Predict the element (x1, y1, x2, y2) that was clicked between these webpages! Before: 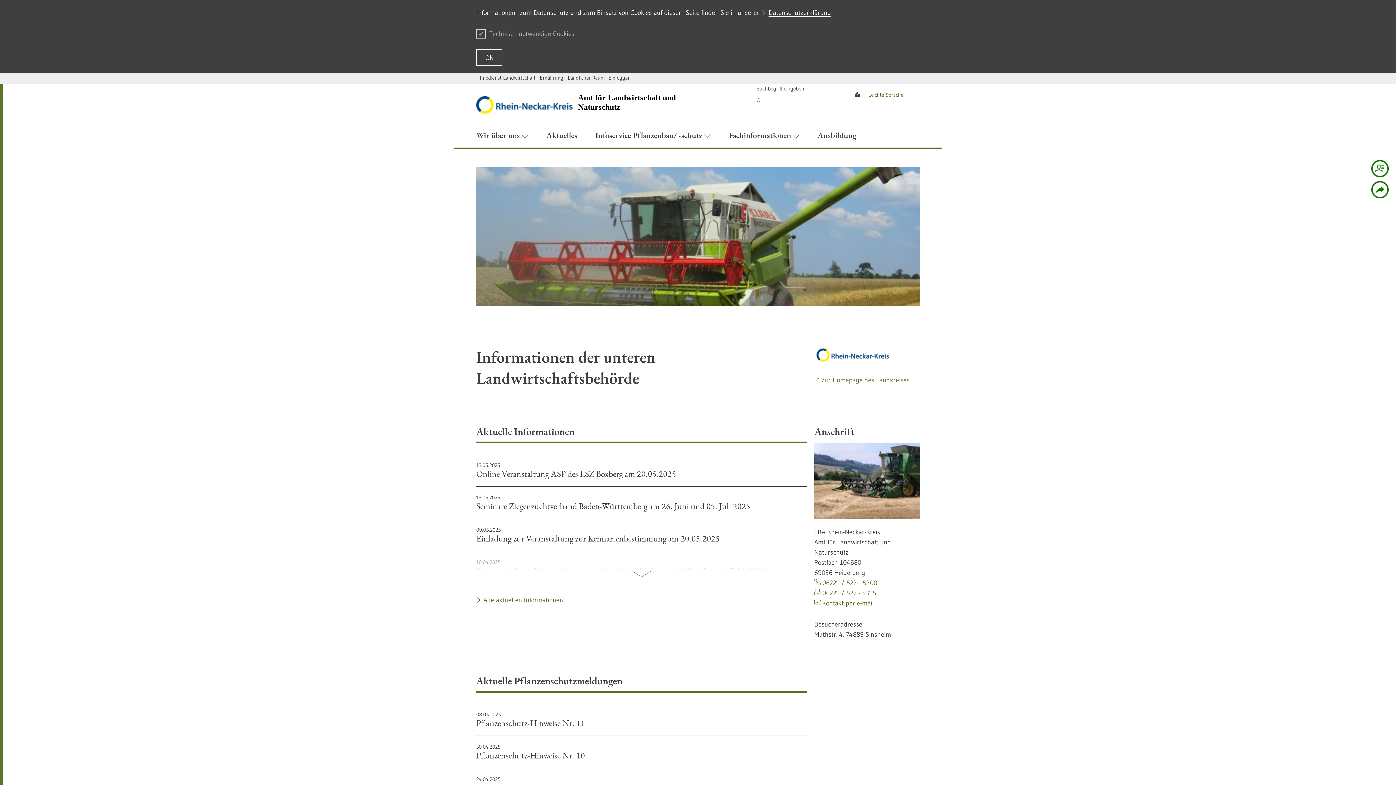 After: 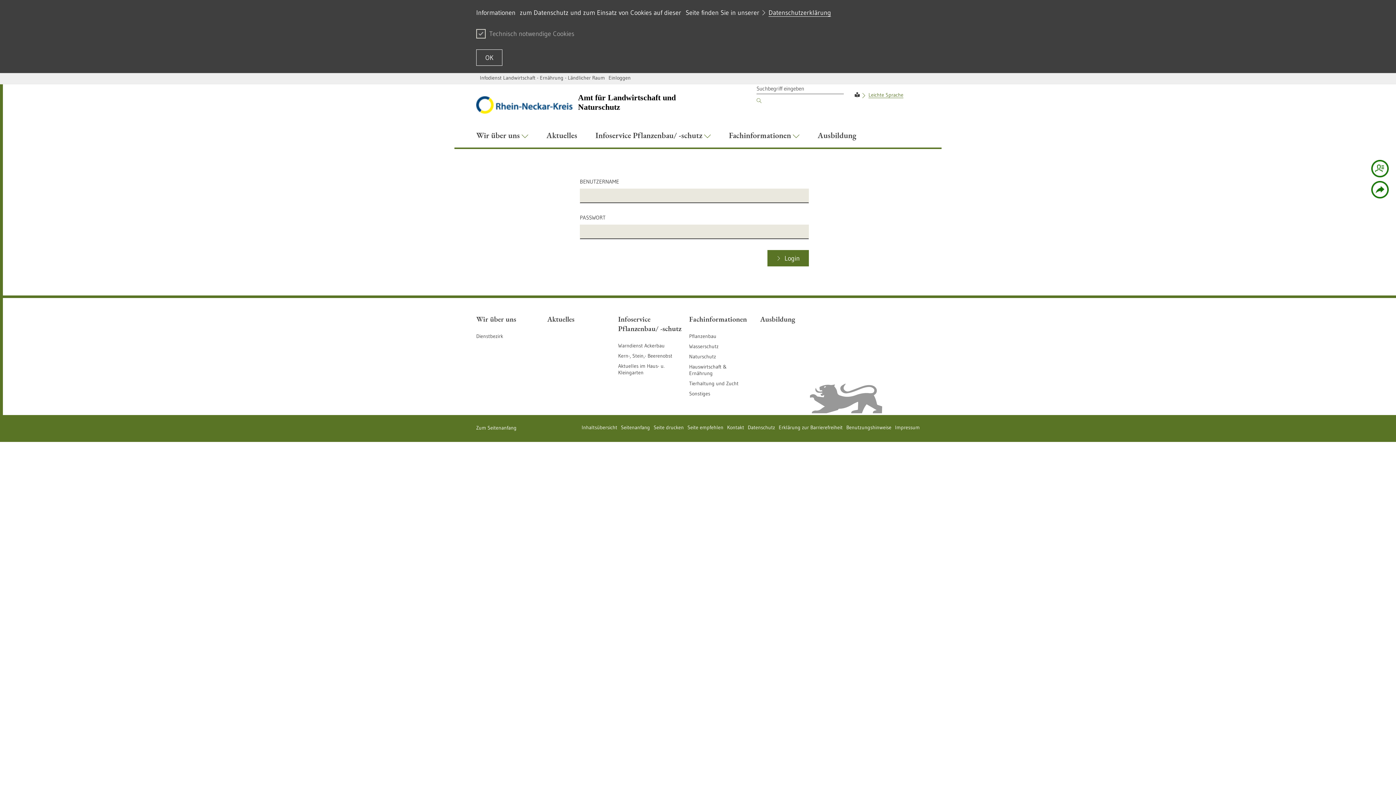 Action: bbox: (608, 74, 630, 80) label: Einloggen